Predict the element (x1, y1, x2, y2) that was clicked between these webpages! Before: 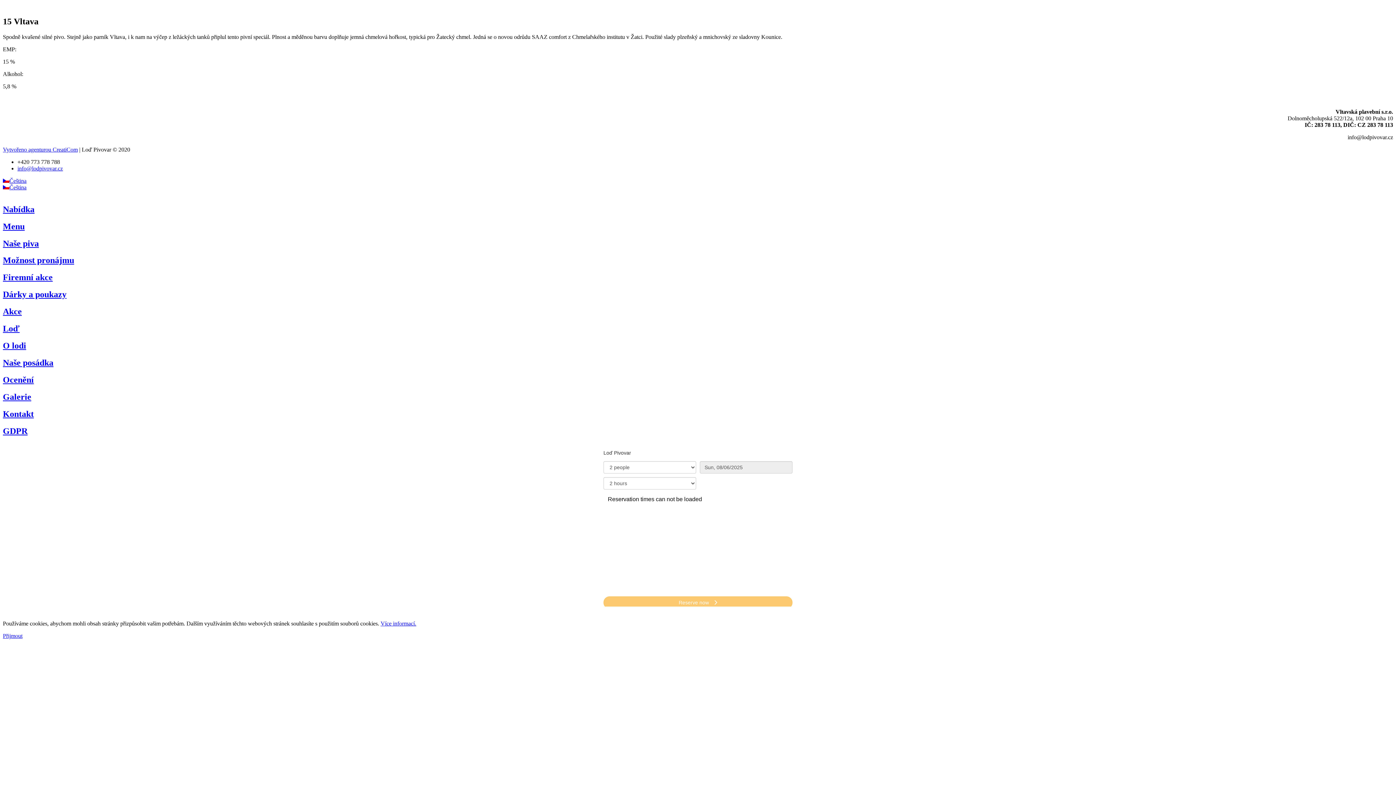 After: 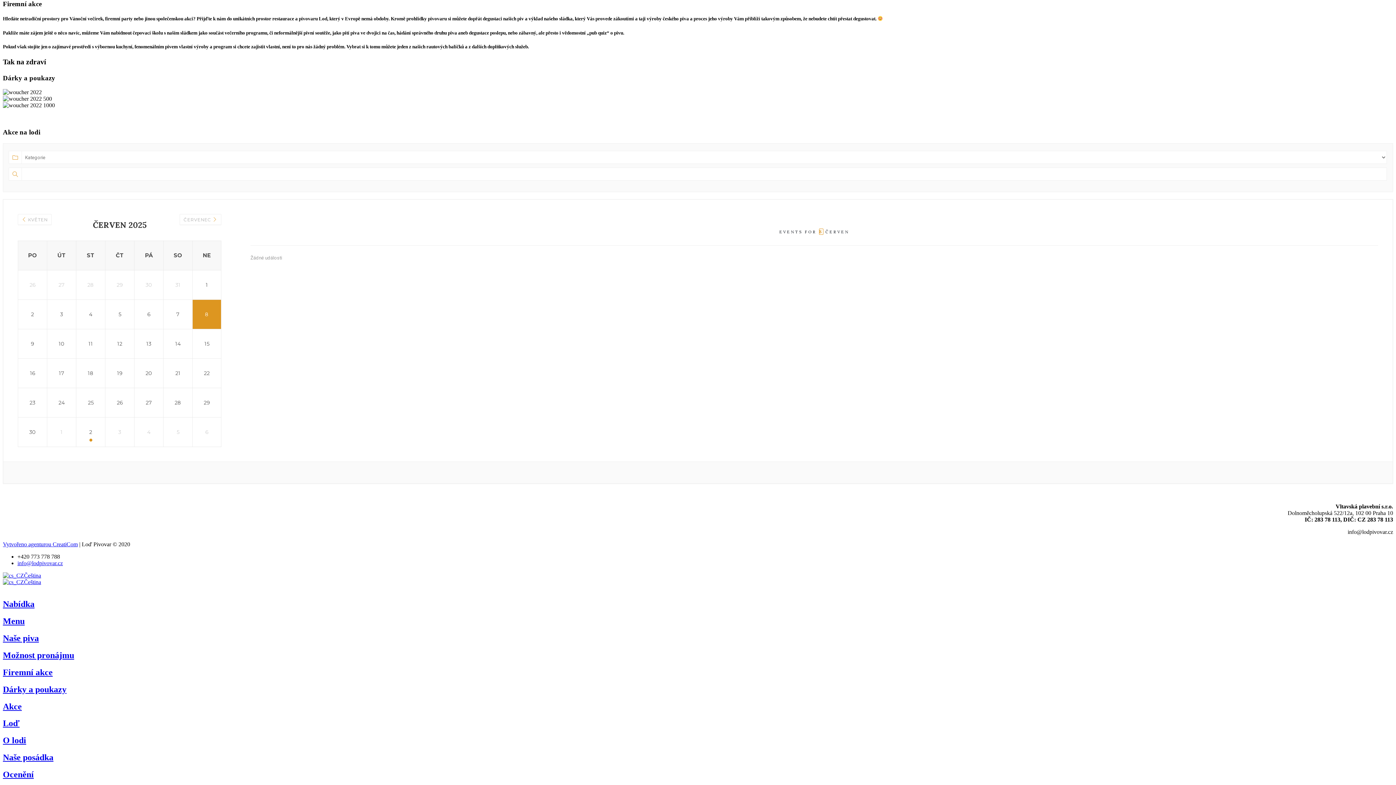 Action: bbox: (2, 272, 52, 282) label: Firemní akce